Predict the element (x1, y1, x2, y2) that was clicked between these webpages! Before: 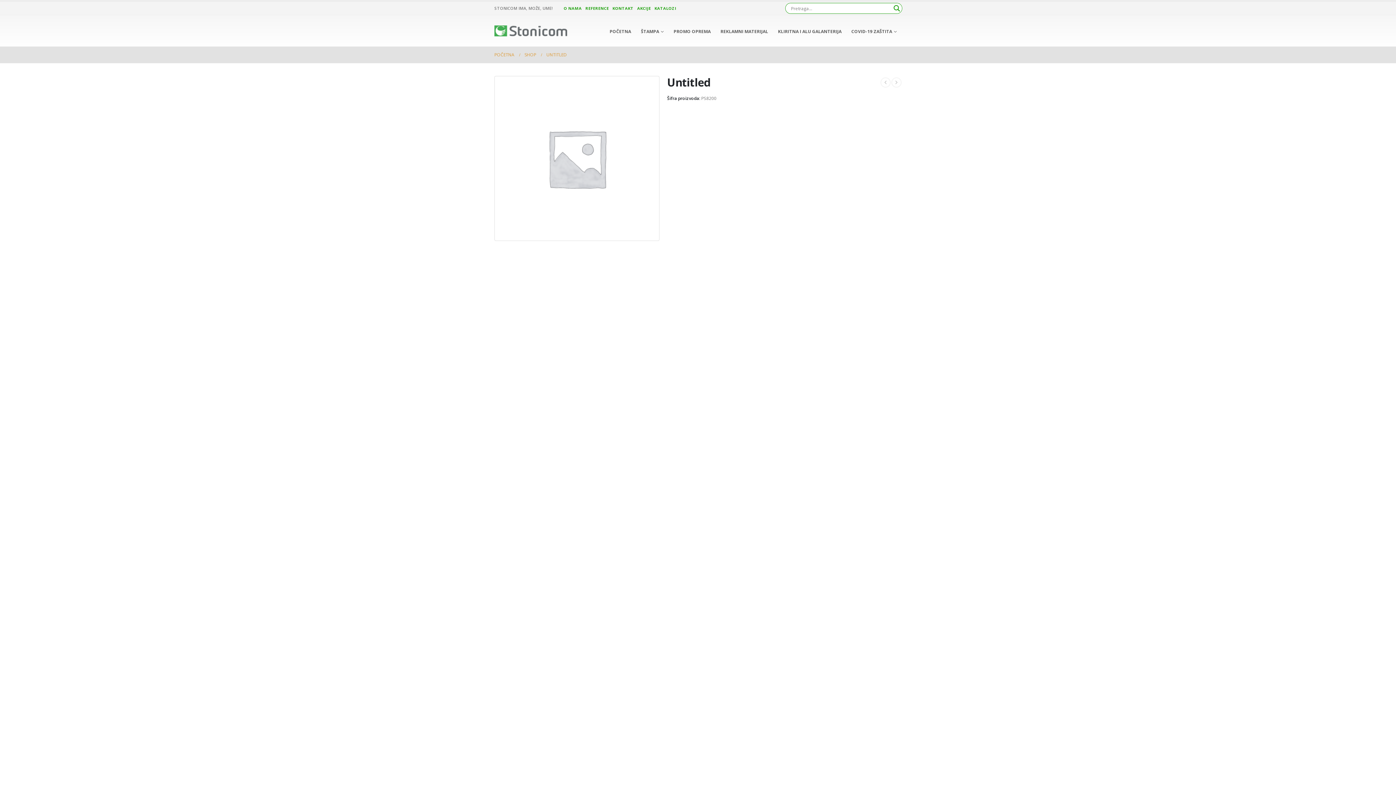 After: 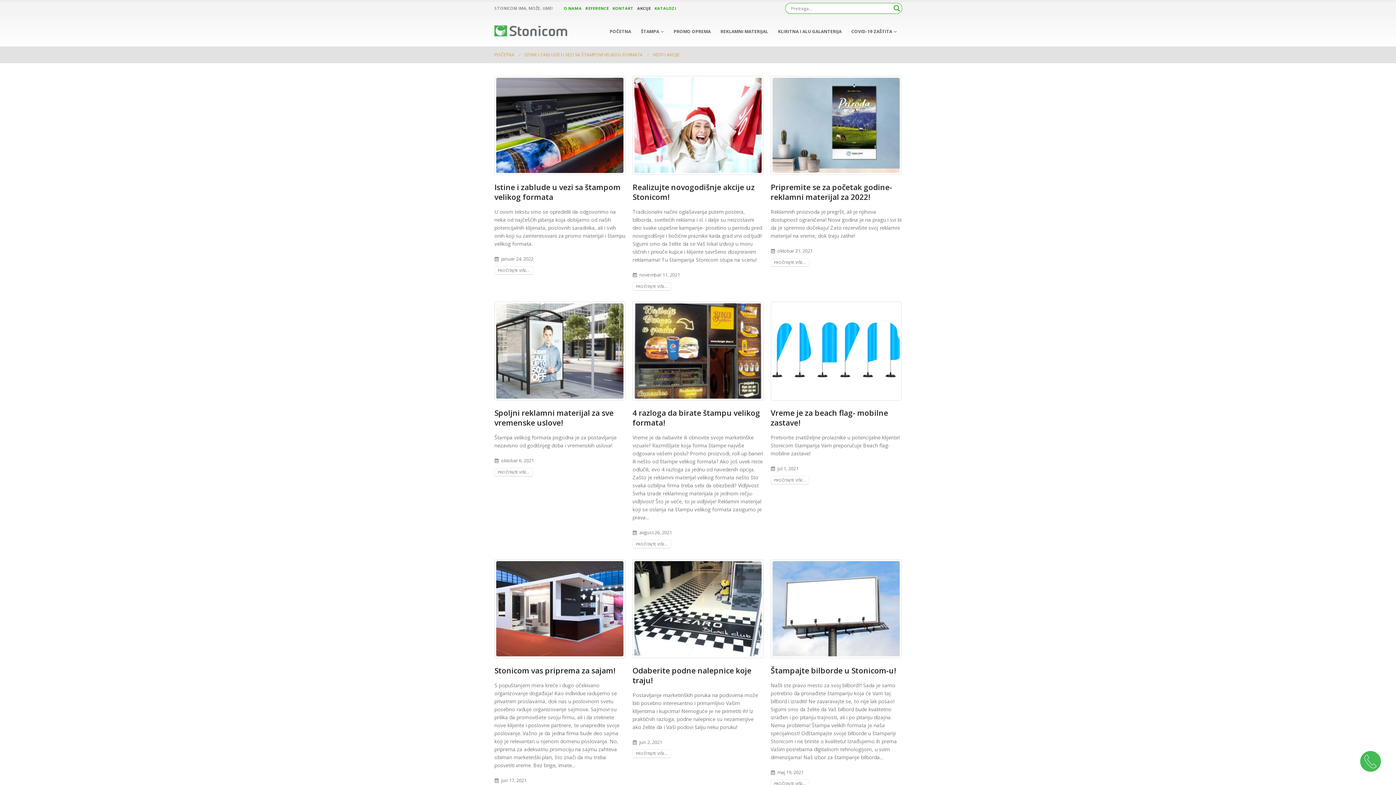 Action: label: AKCIJE bbox: (635, 1, 652, 14)